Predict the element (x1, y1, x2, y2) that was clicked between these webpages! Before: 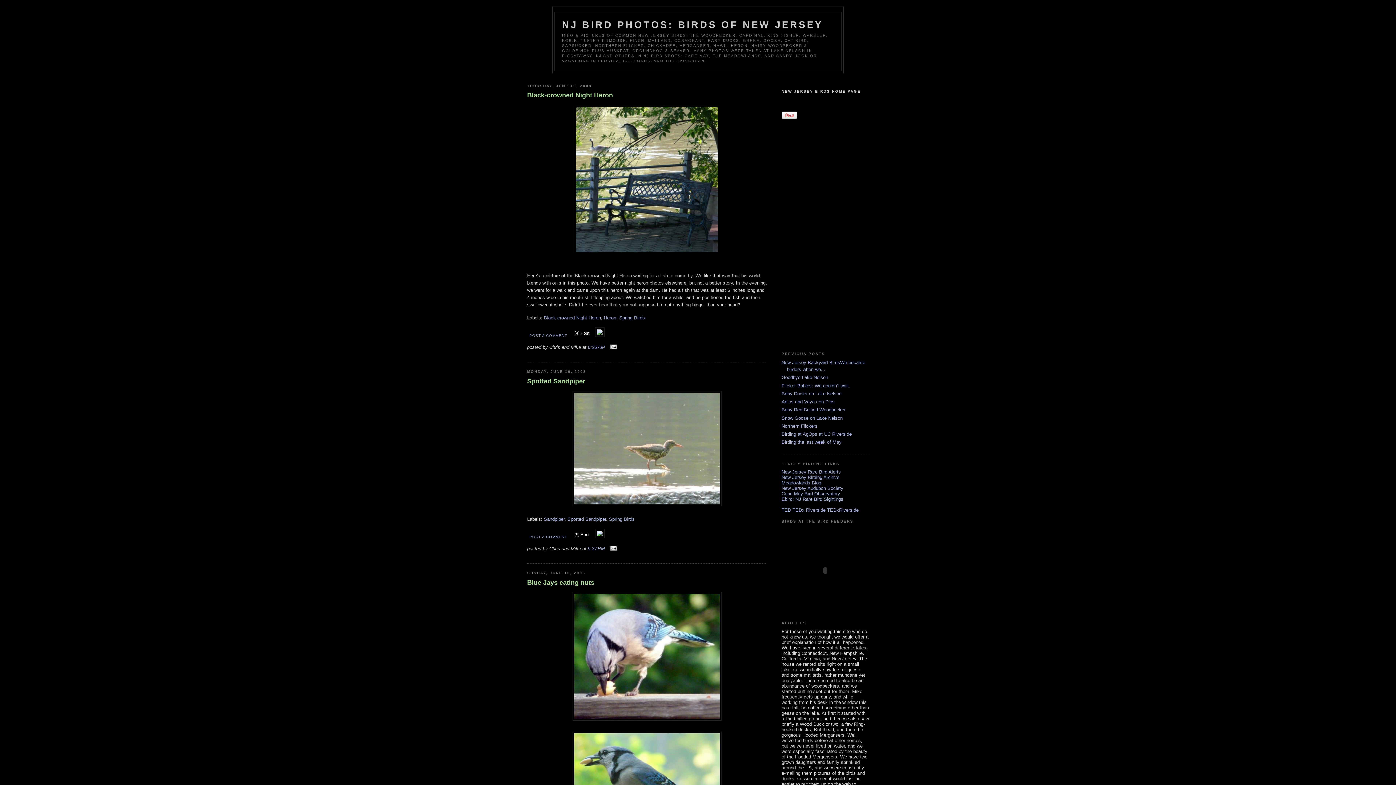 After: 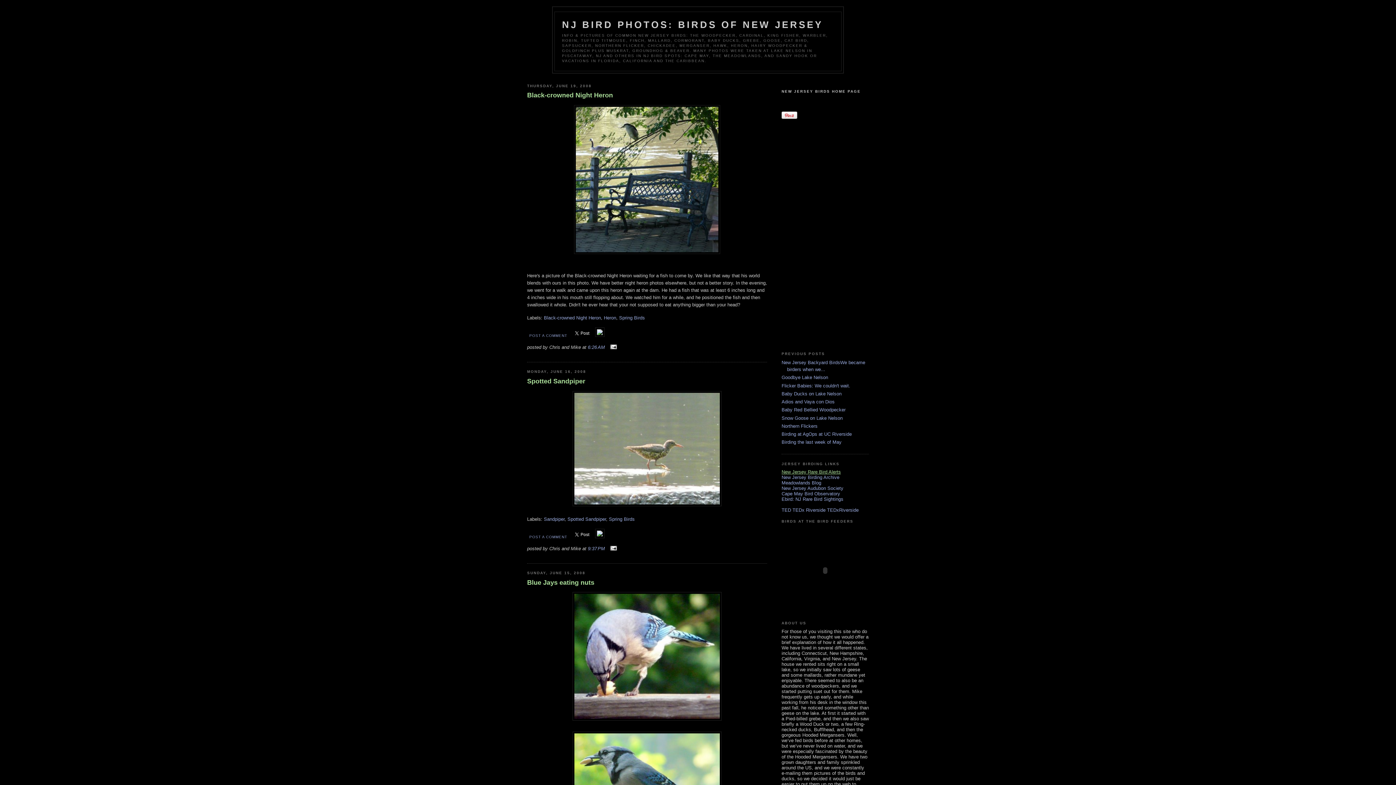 Action: bbox: (781, 469, 841, 474) label: New Jersey Rare Bird Alerts